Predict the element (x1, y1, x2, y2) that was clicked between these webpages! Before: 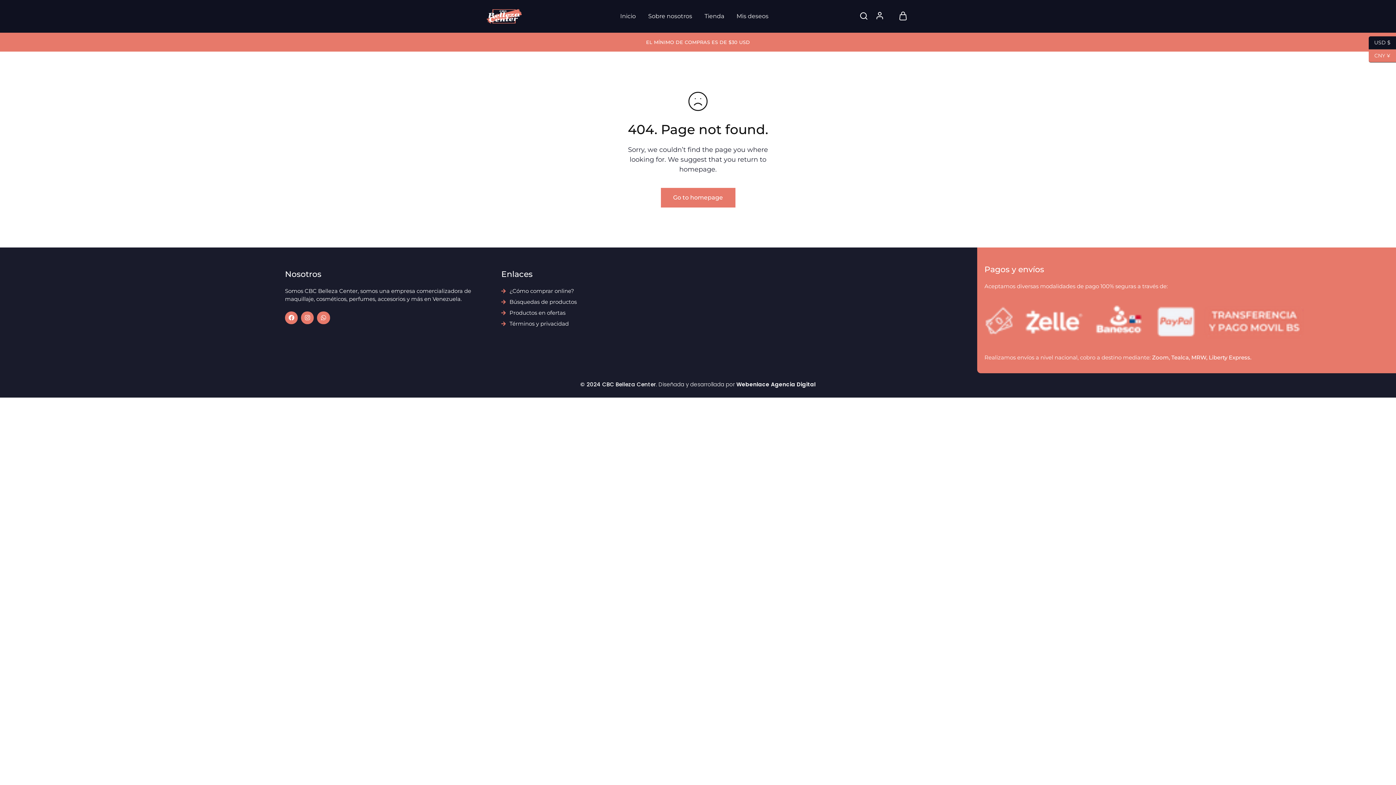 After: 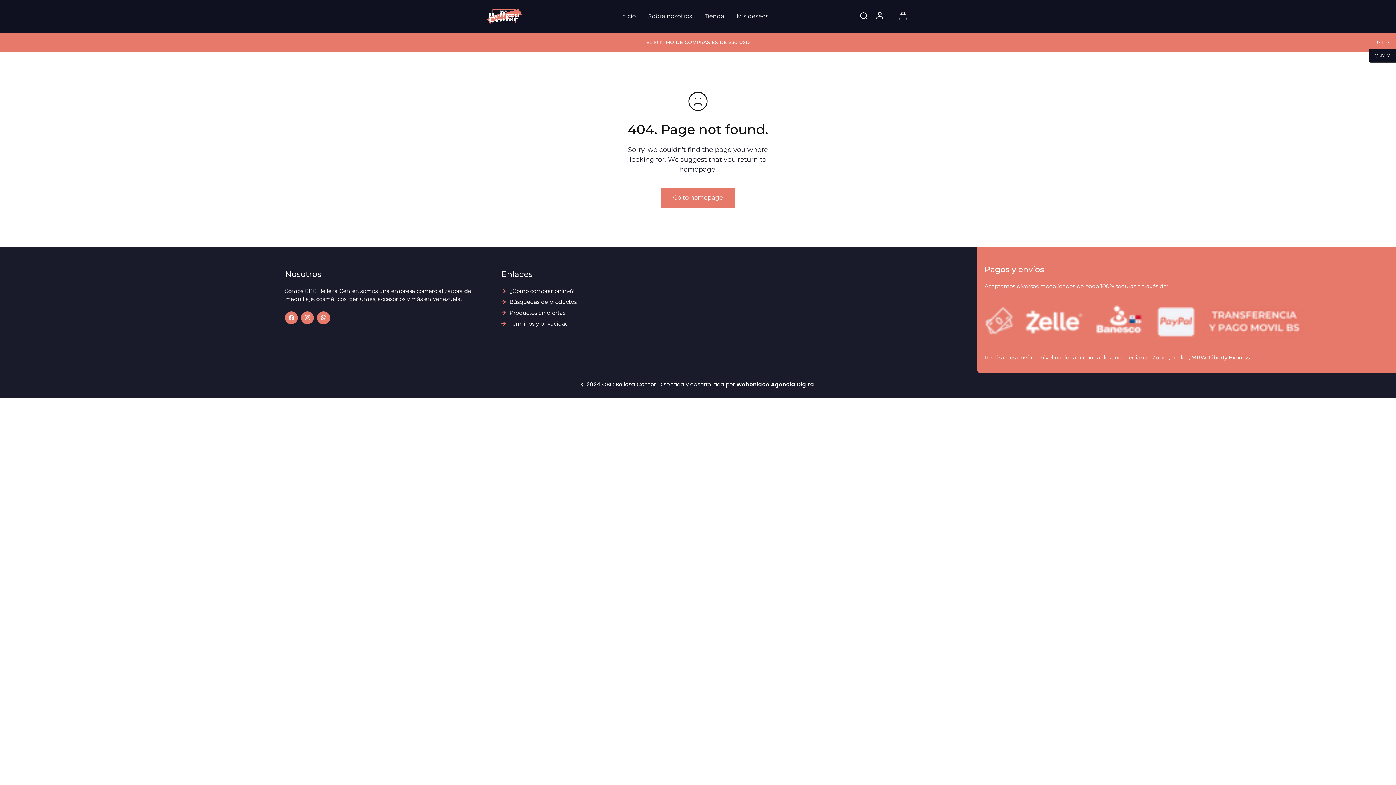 Action: bbox: (1369, 49, 1396, 62) label: CNY ¥